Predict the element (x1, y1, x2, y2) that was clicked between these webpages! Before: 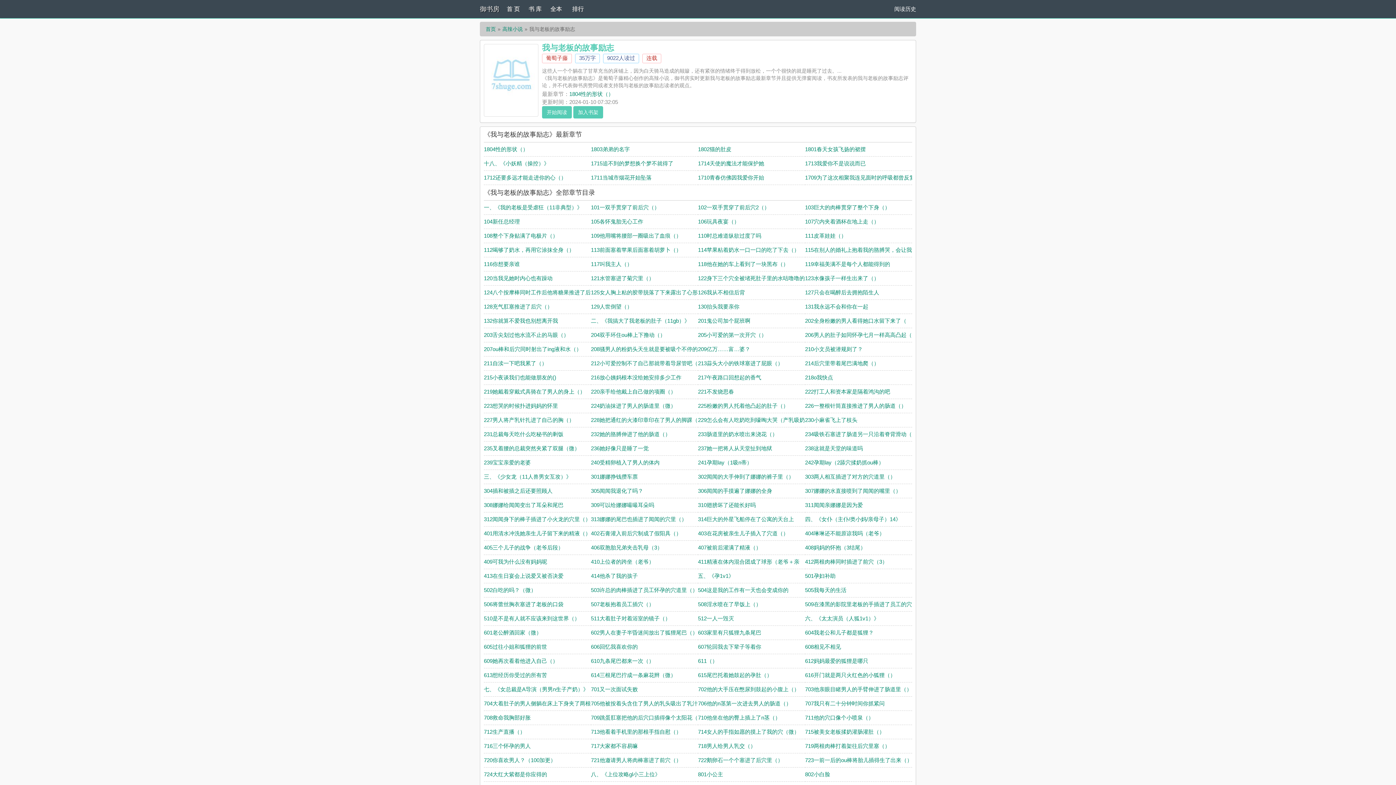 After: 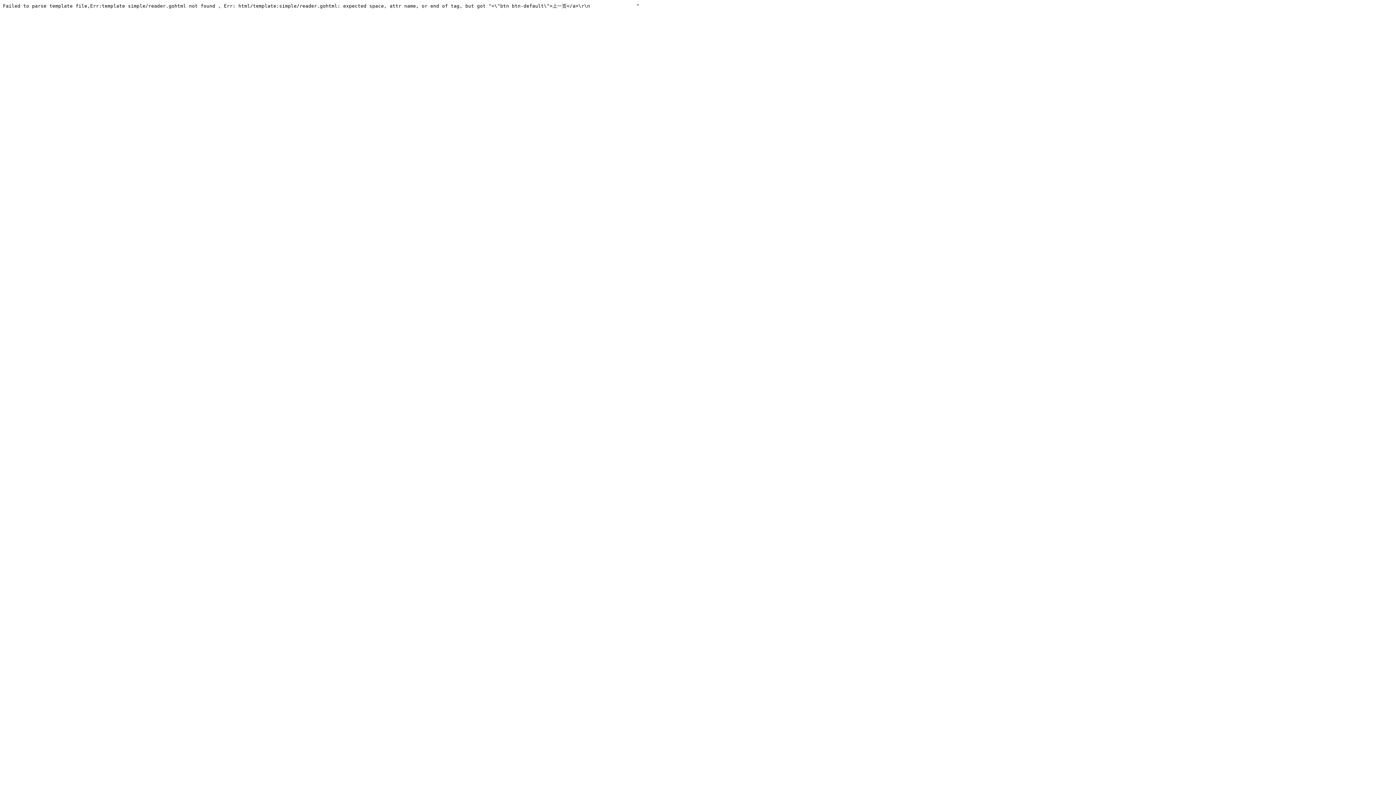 Action: label: 217午夜路口回想起的香气 bbox: (698, 374, 761, 380)